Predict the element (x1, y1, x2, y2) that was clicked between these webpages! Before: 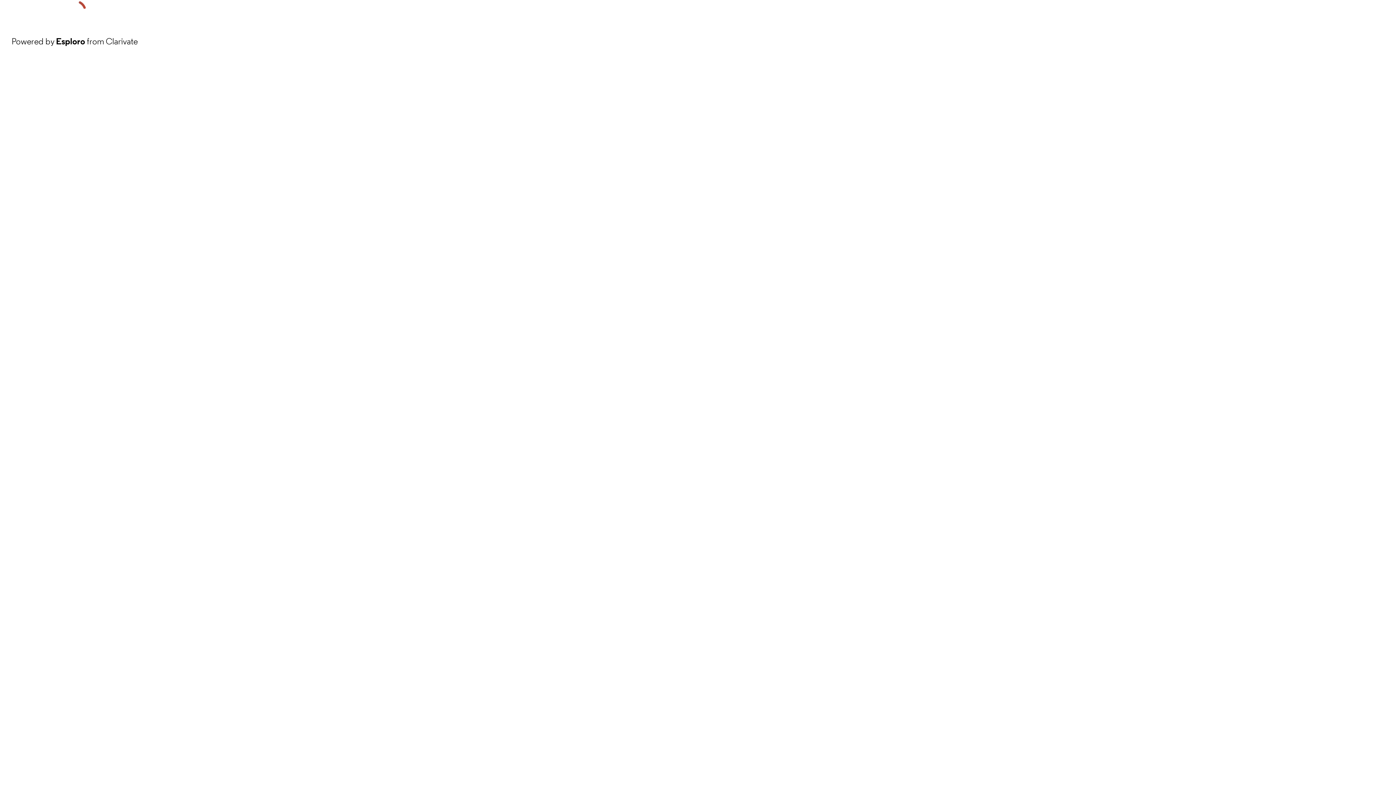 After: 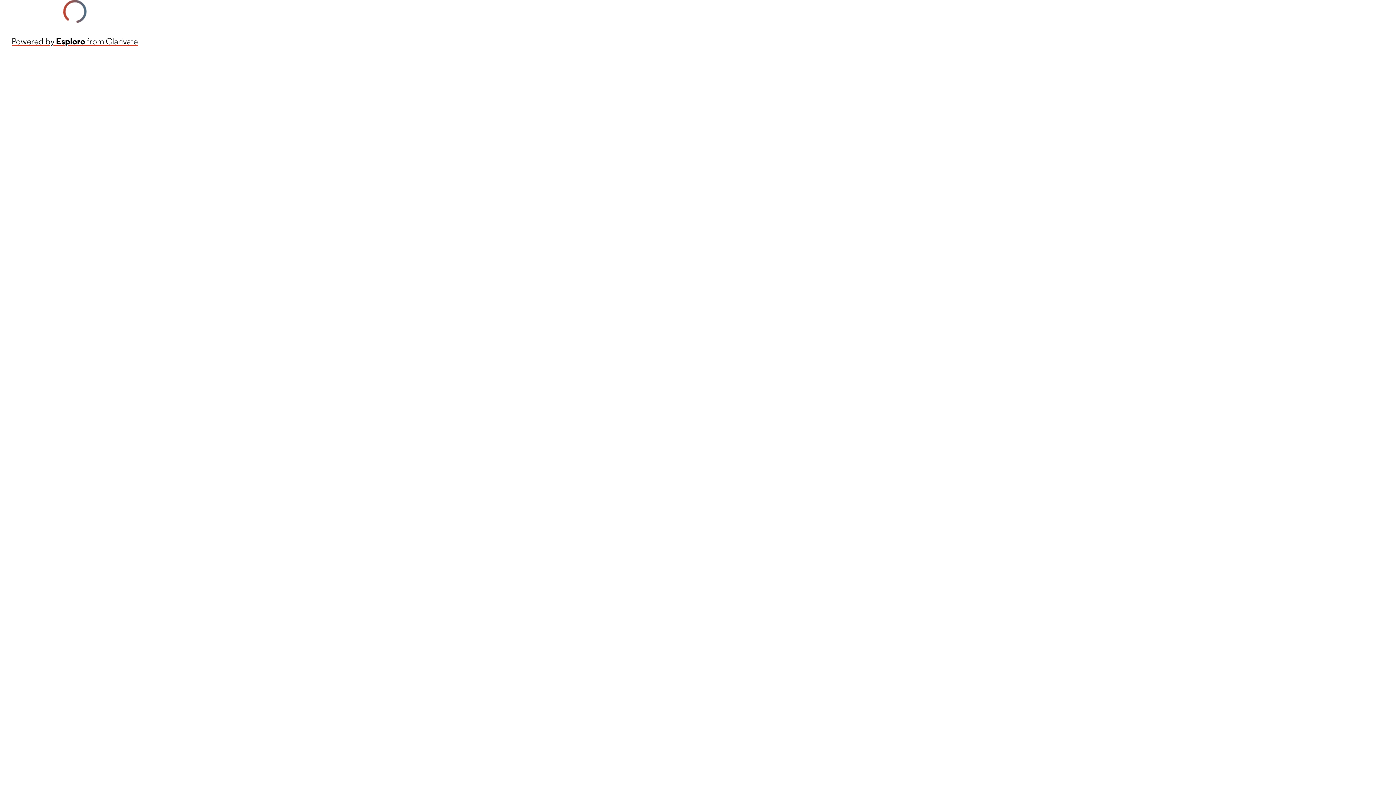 Action: label: Powered by Esploro from Clarivate bbox: (11, 34, 137, 48)